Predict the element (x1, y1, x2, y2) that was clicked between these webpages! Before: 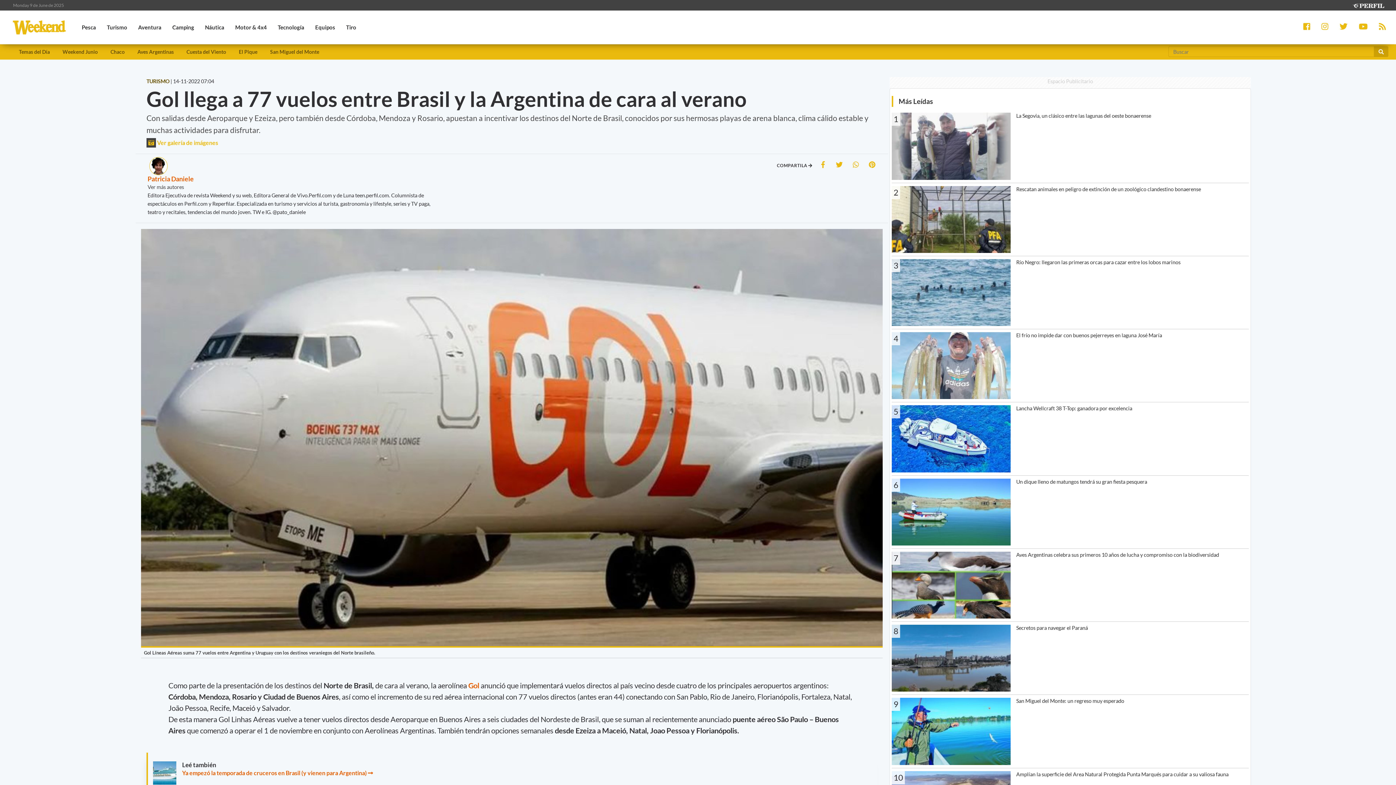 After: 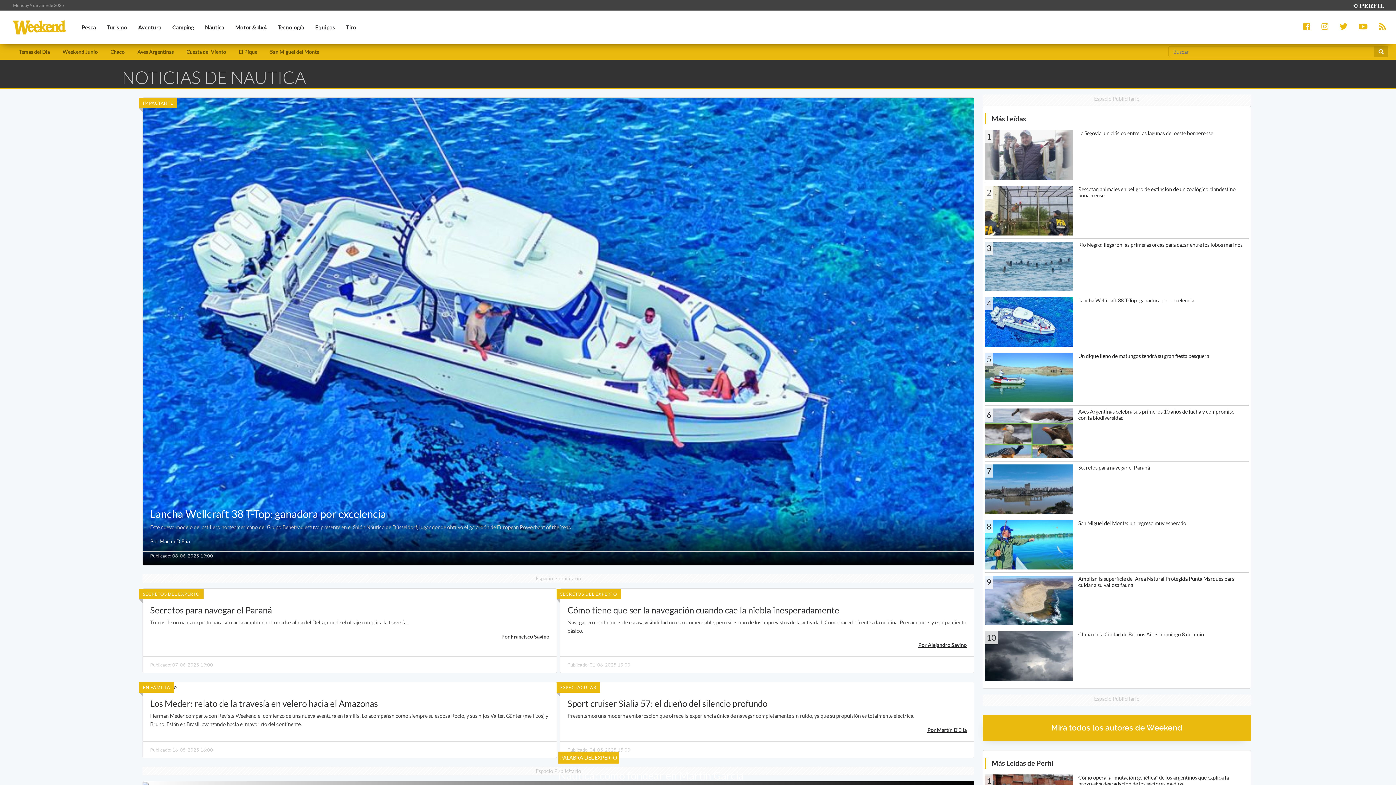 Action: label: Náutica bbox: (199, 15, 229, 39)